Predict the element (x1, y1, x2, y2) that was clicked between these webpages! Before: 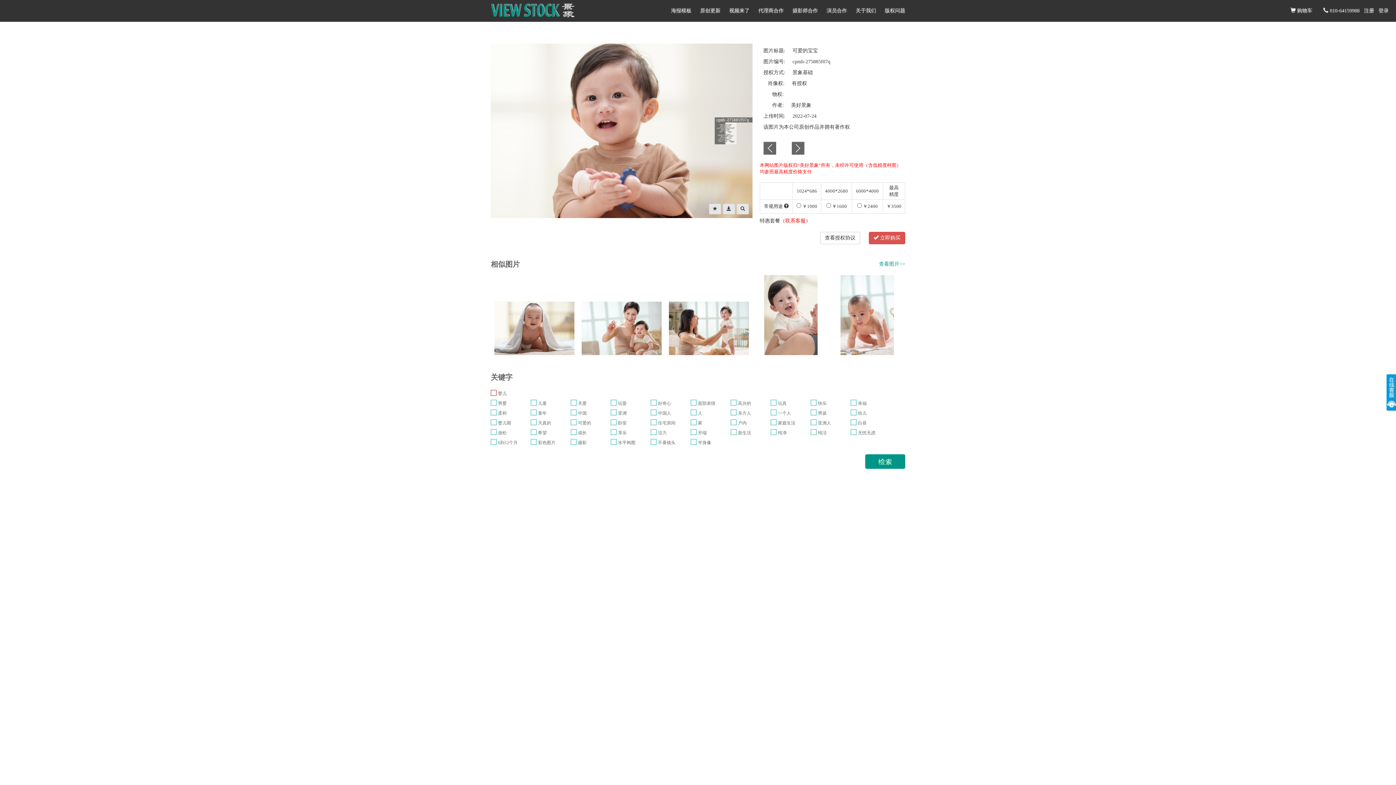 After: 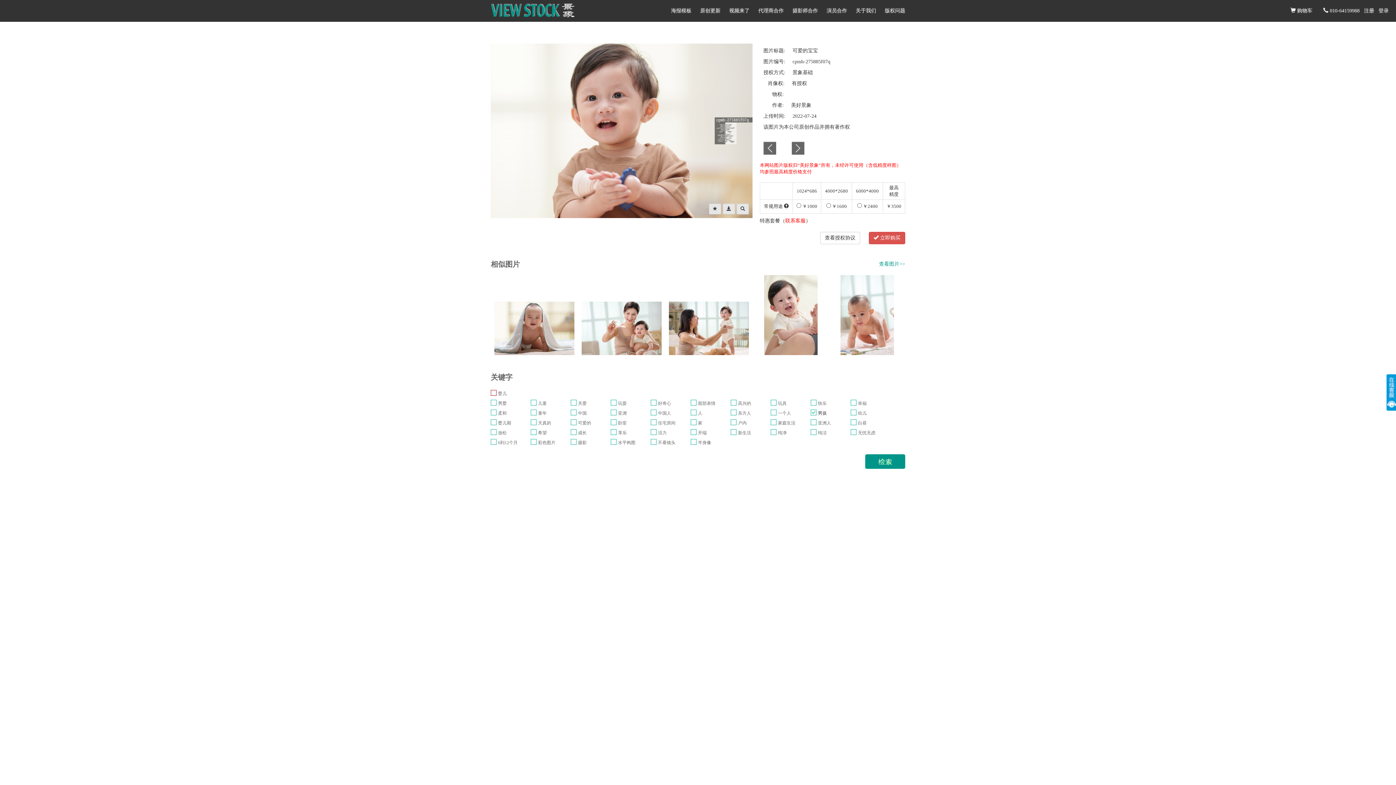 Action: label: 男孩 bbox: (810, 408, 850, 416)